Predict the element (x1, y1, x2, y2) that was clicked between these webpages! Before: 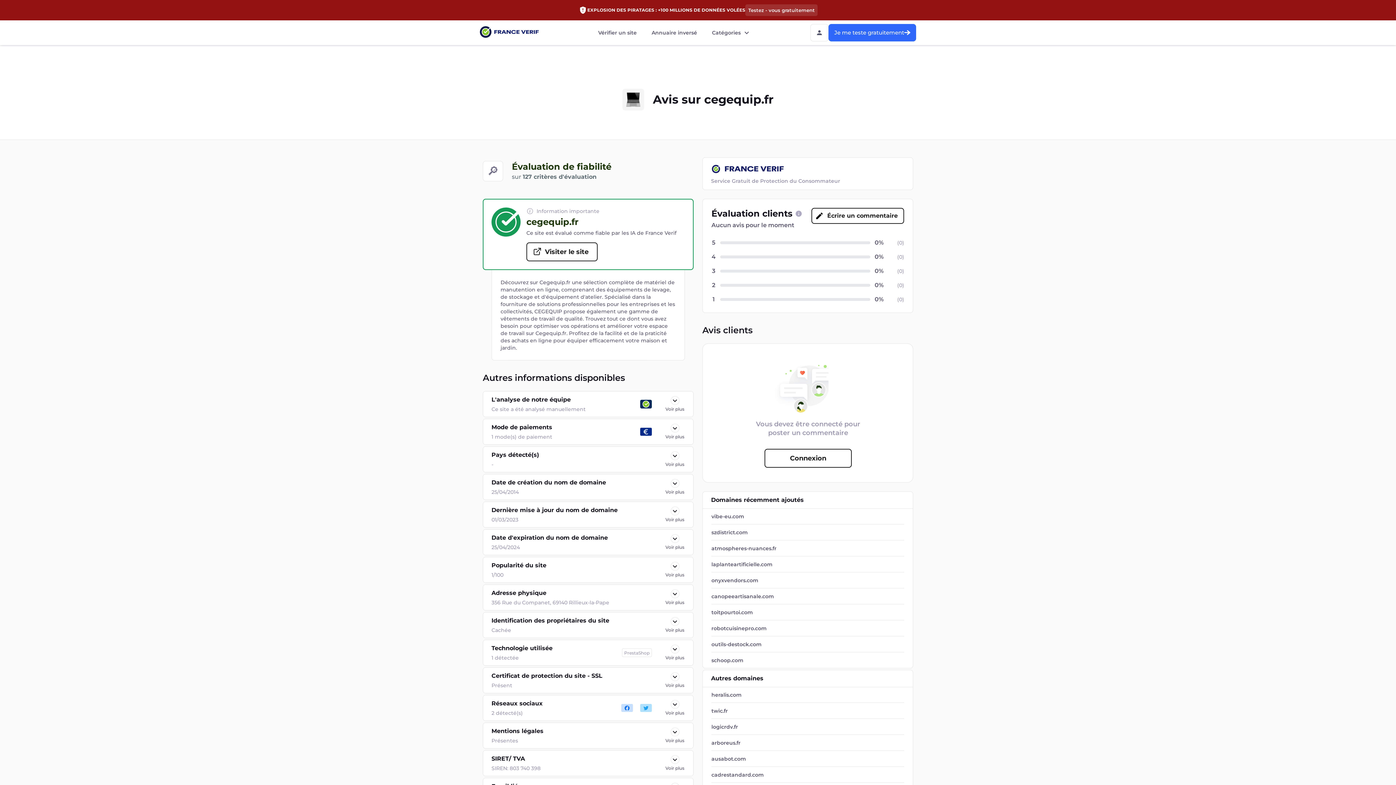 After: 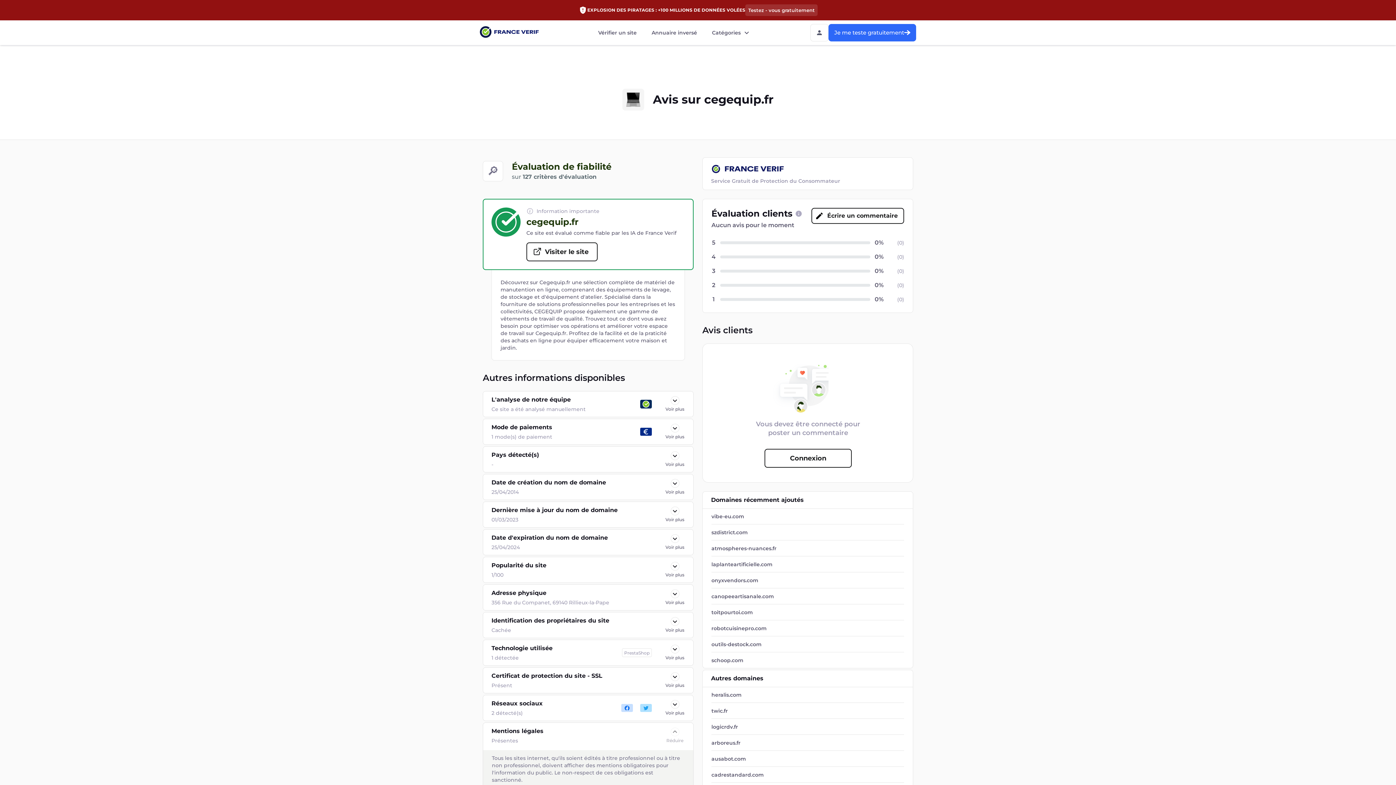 Action: bbox: (665, 762, 685, 779) label: Voir plus